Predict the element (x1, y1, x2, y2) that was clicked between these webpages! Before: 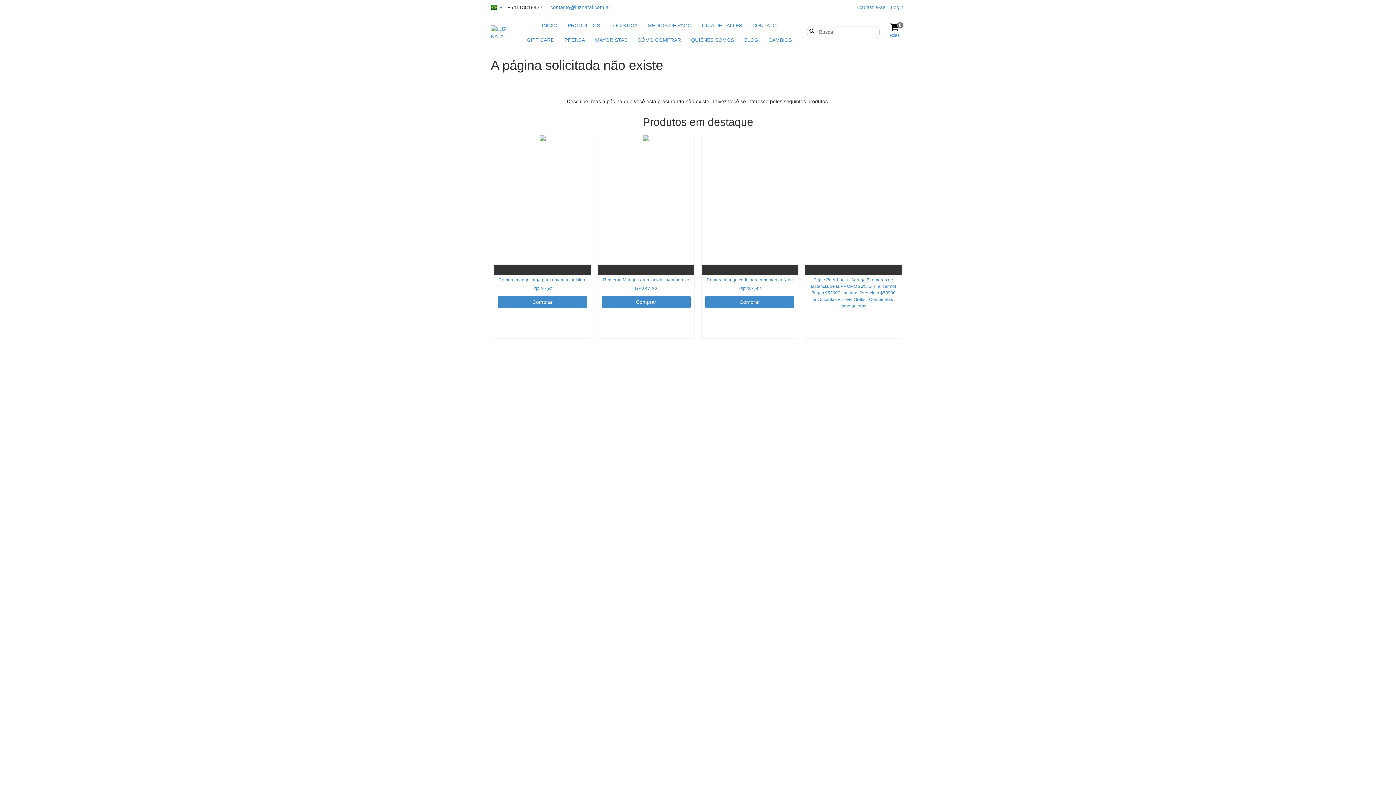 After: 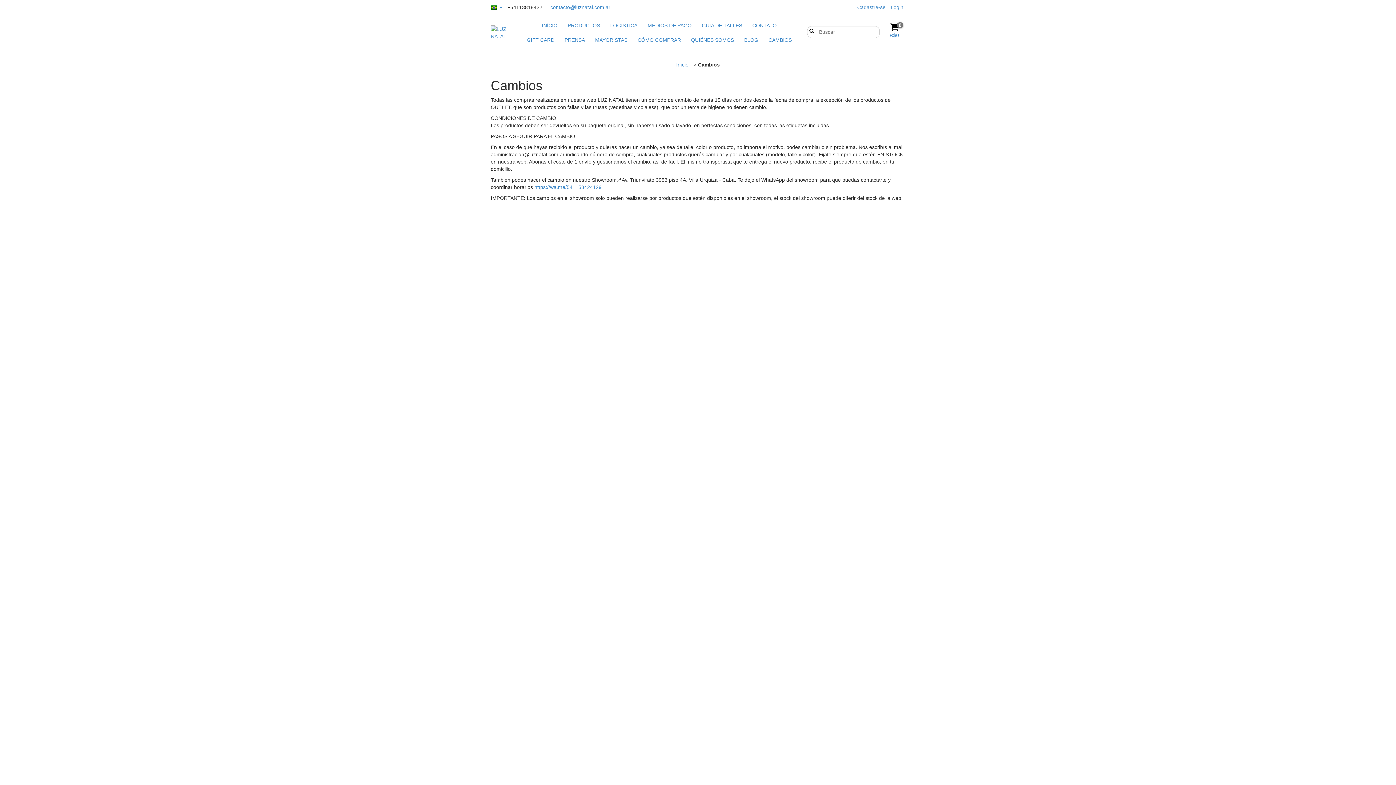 Action: bbox: (764, 32, 796, 47) label: CAMBIOS